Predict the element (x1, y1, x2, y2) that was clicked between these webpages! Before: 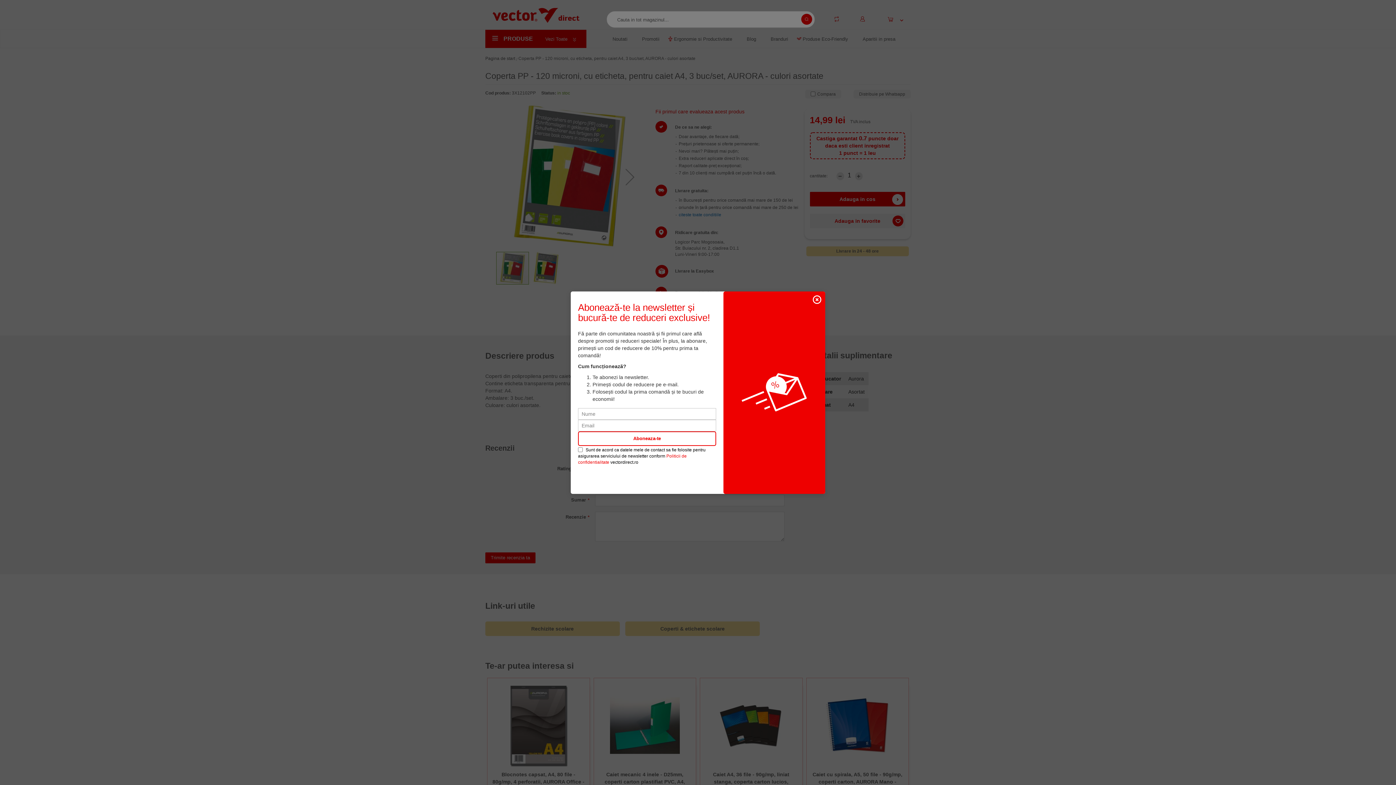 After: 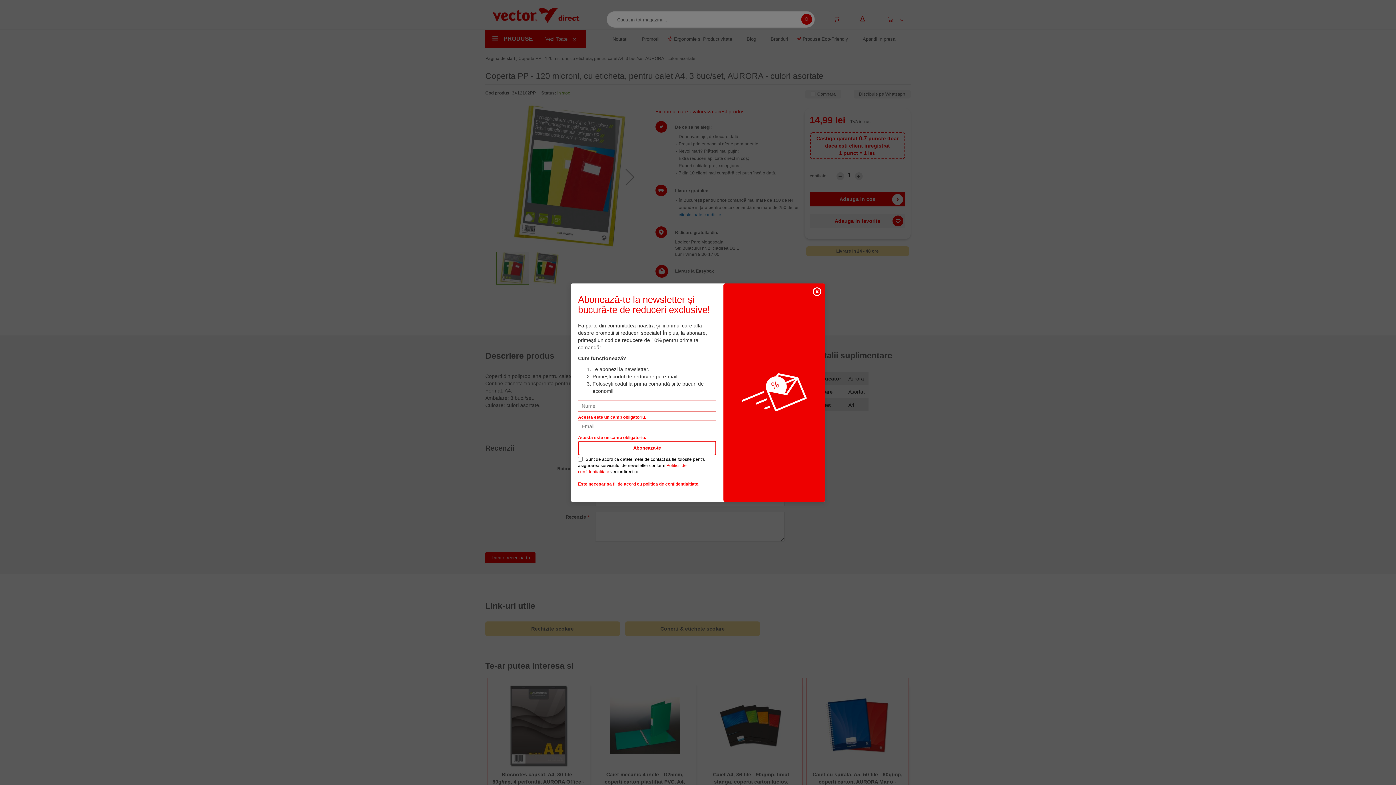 Action: label: Aboneaza-te bbox: (578, 431, 716, 446)